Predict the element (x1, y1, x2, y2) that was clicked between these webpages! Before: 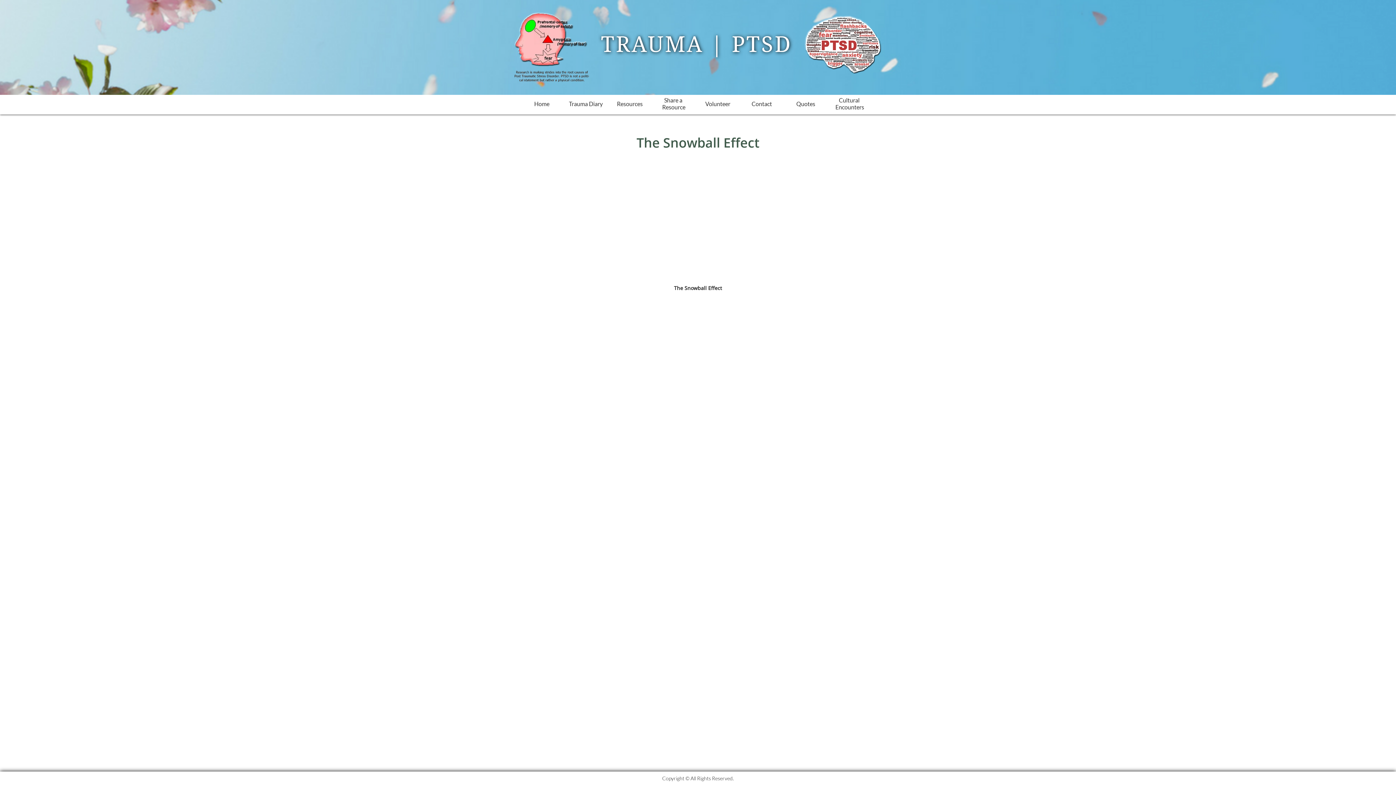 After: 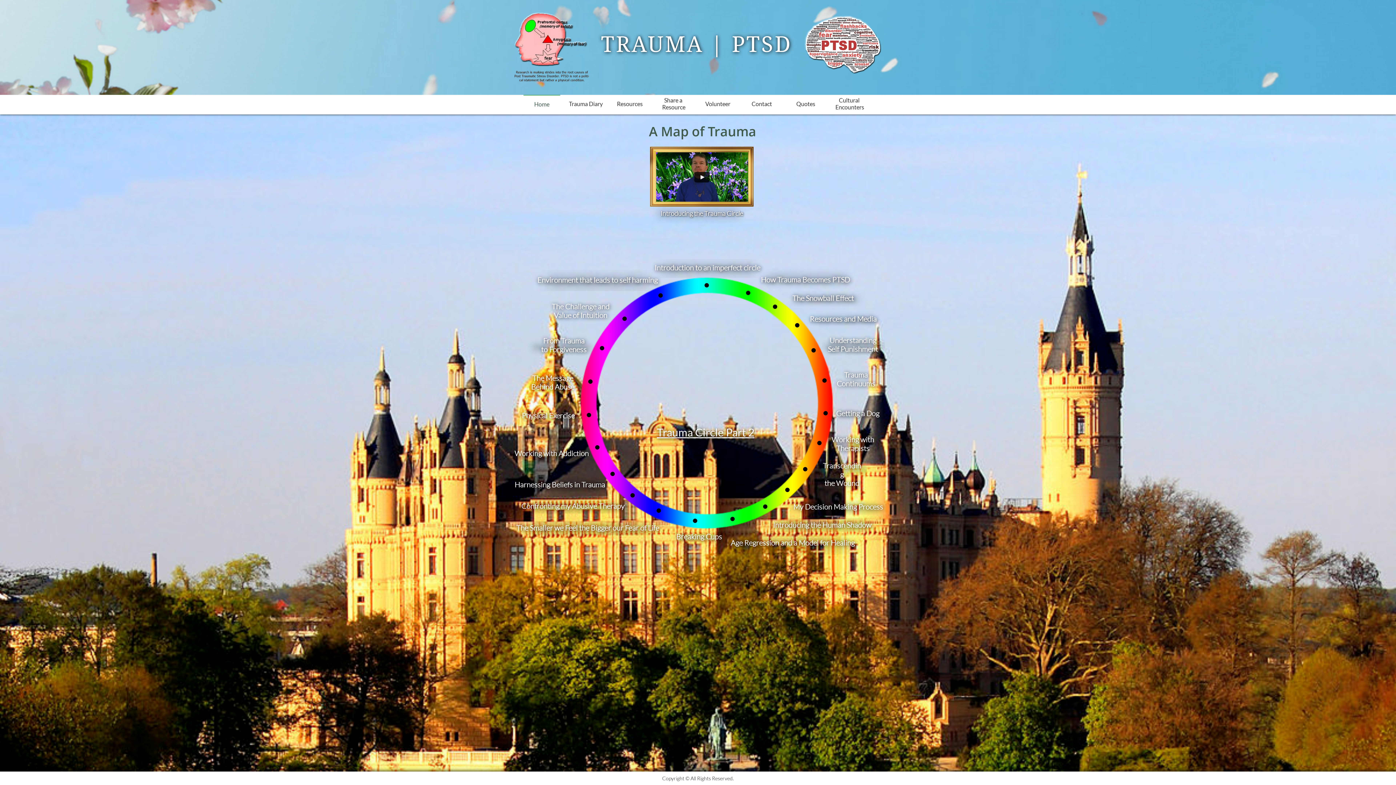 Action: bbox: (523, 94, 560, 112) label: Home